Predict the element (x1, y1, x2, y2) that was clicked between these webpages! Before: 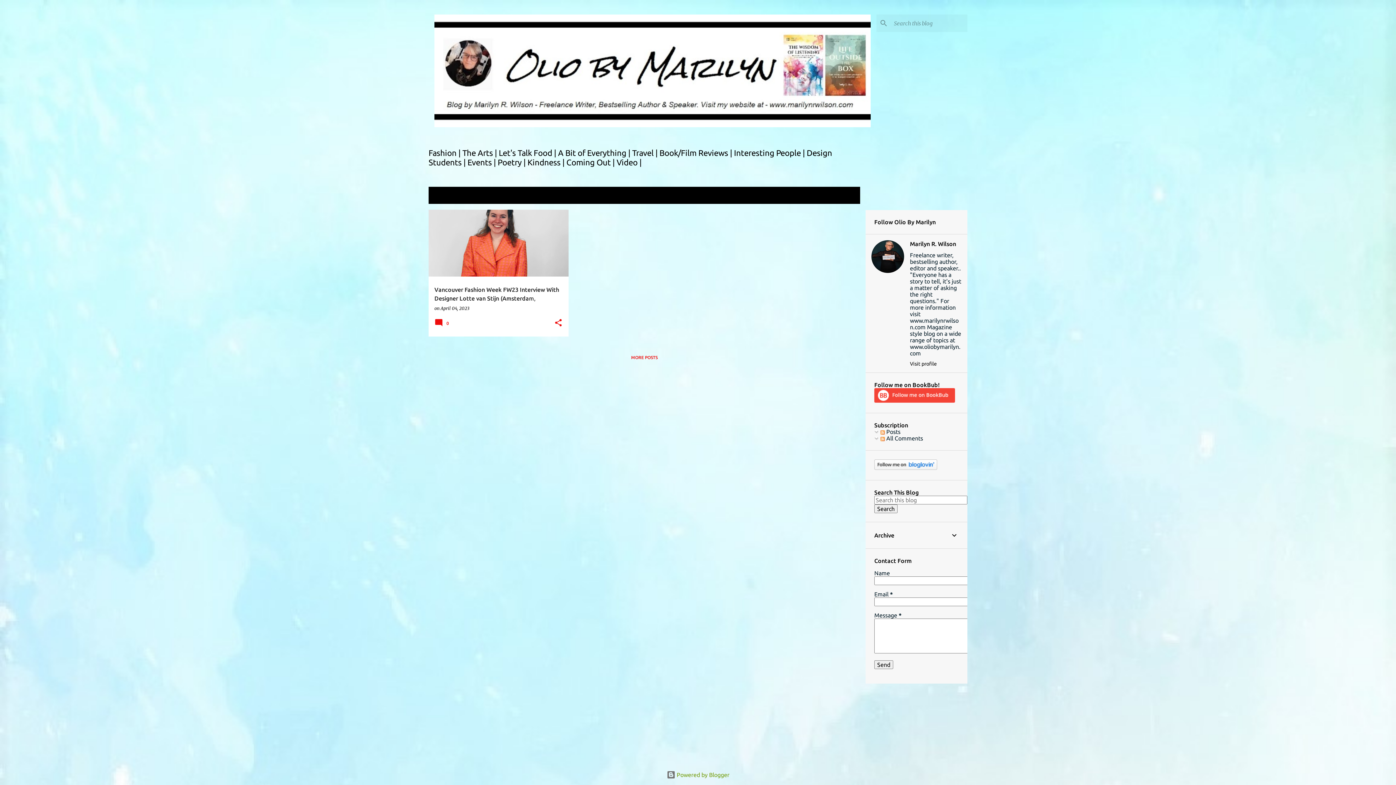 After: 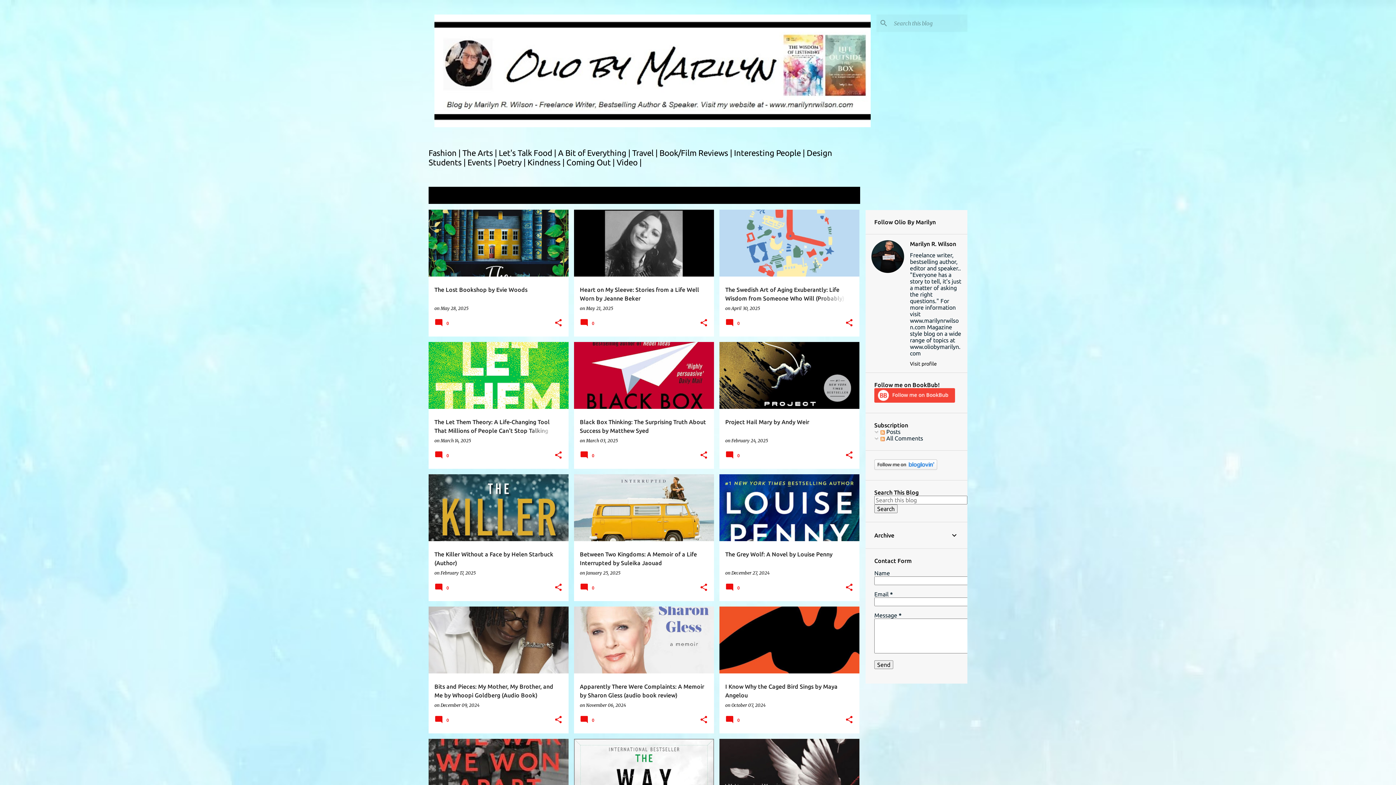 Action: label: Book/Film Reviews |  bbox: (659, 148, 734, 157)